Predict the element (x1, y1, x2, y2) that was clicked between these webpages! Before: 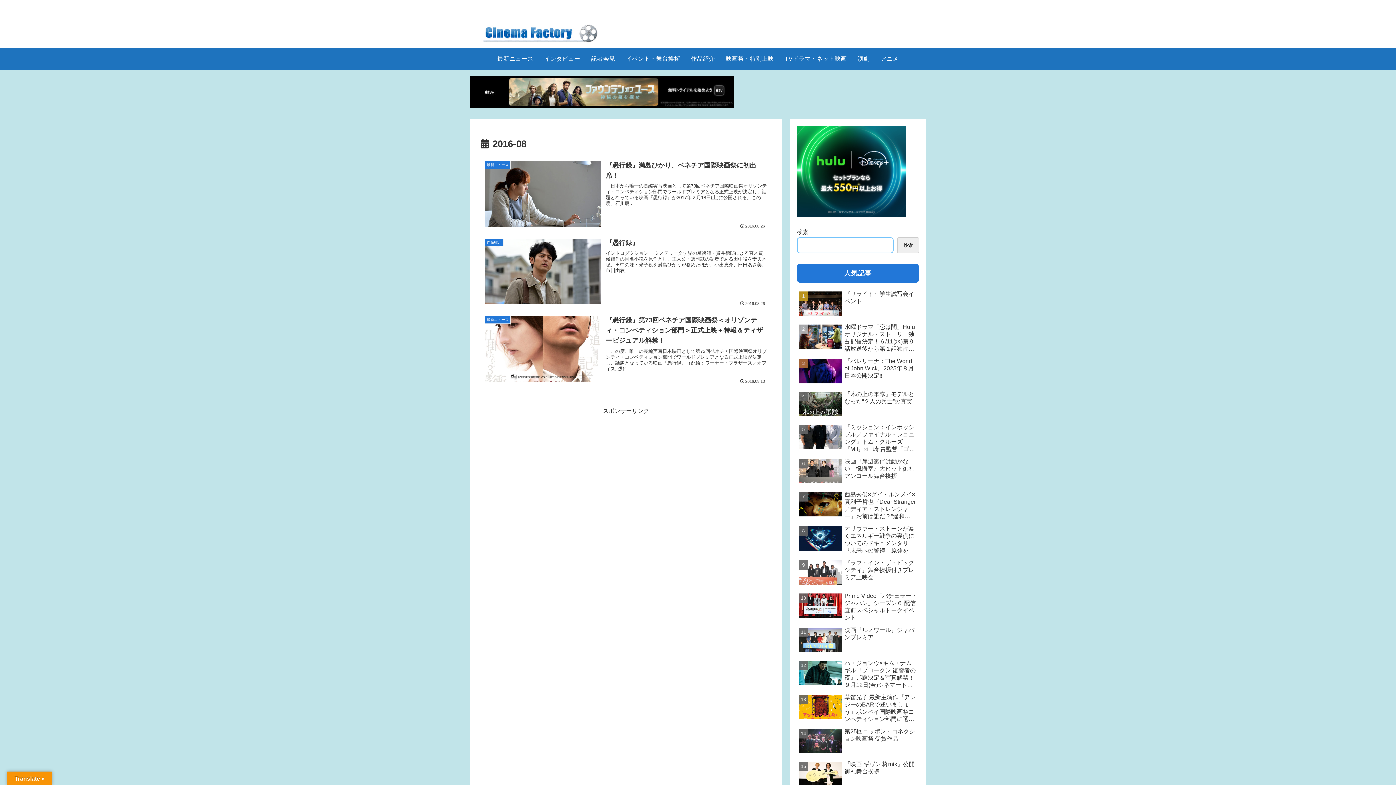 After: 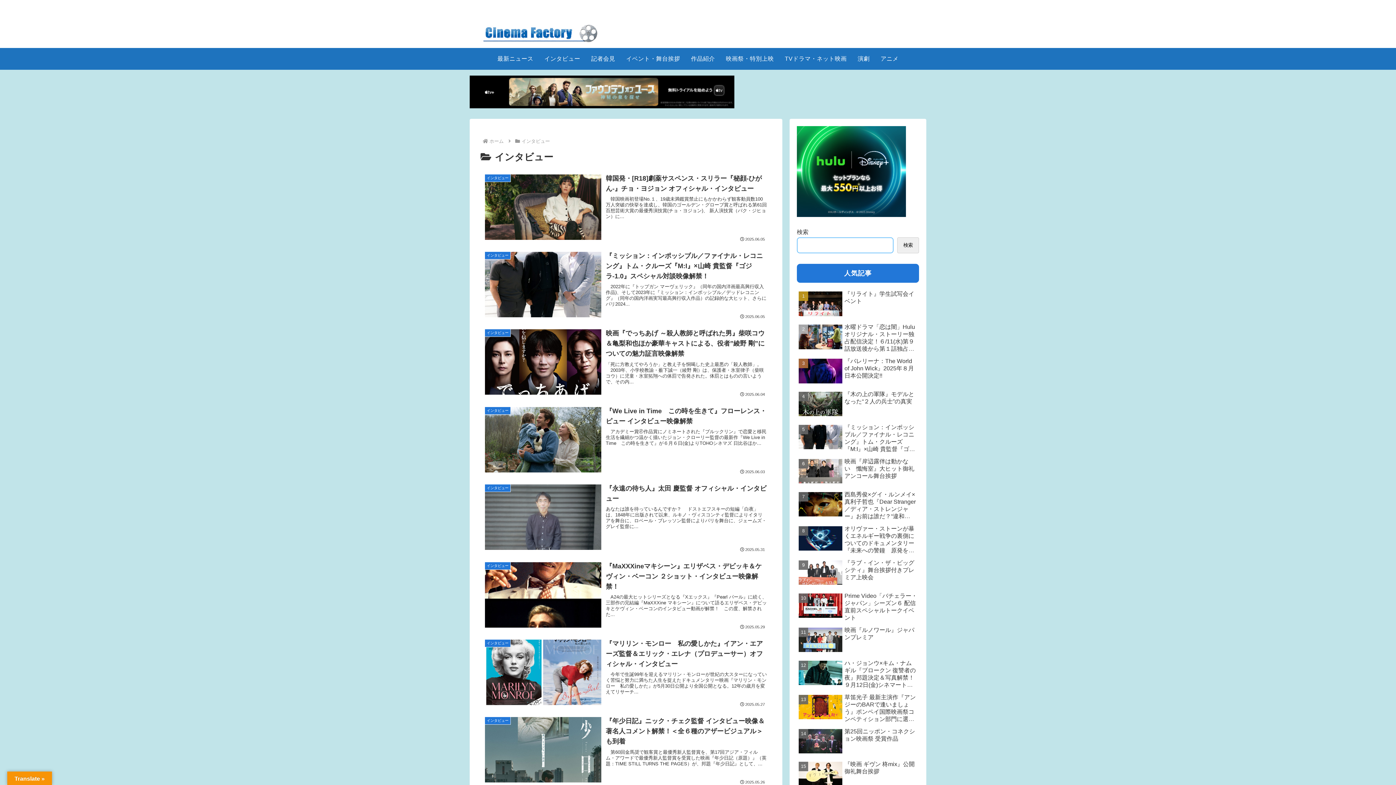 Action: bbox: (539, 47, 585, 69) label: インタビュー